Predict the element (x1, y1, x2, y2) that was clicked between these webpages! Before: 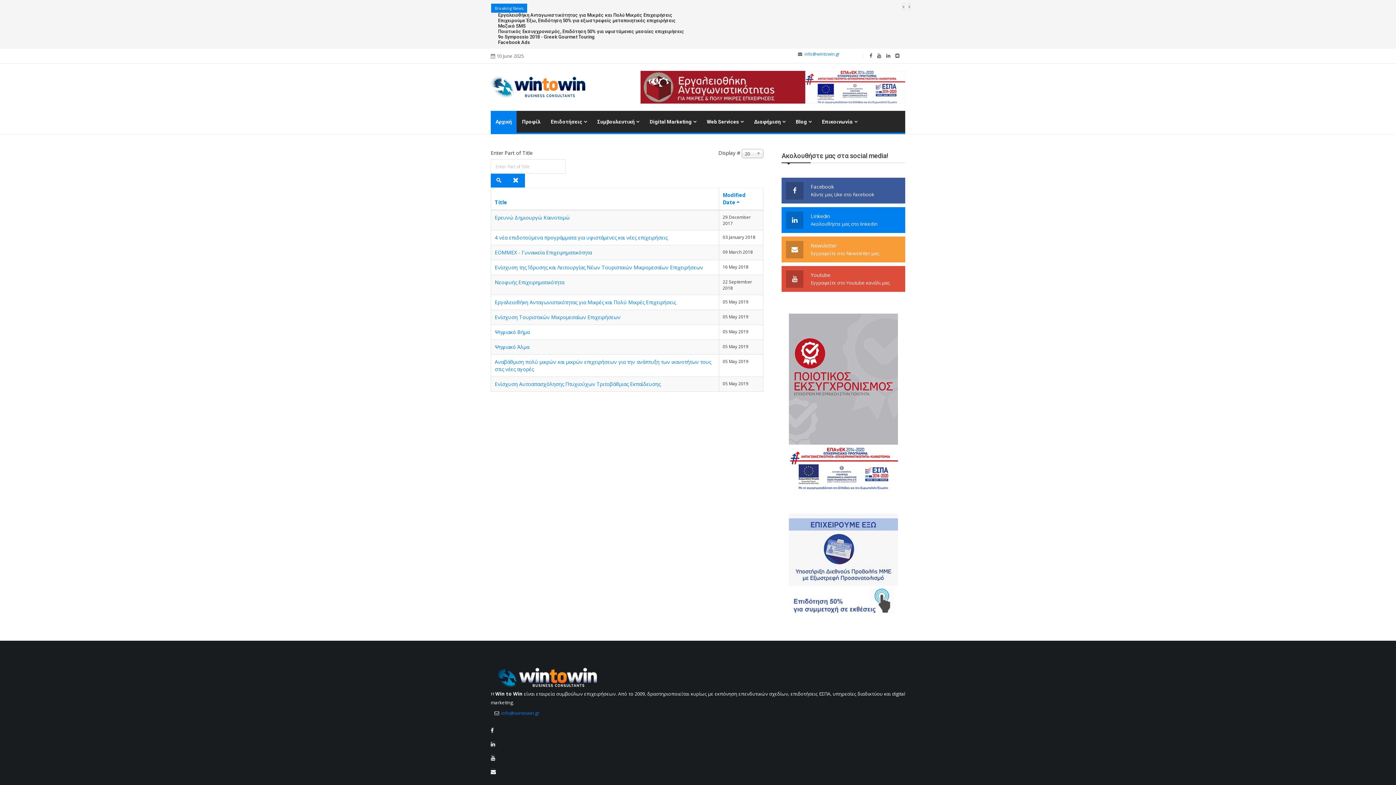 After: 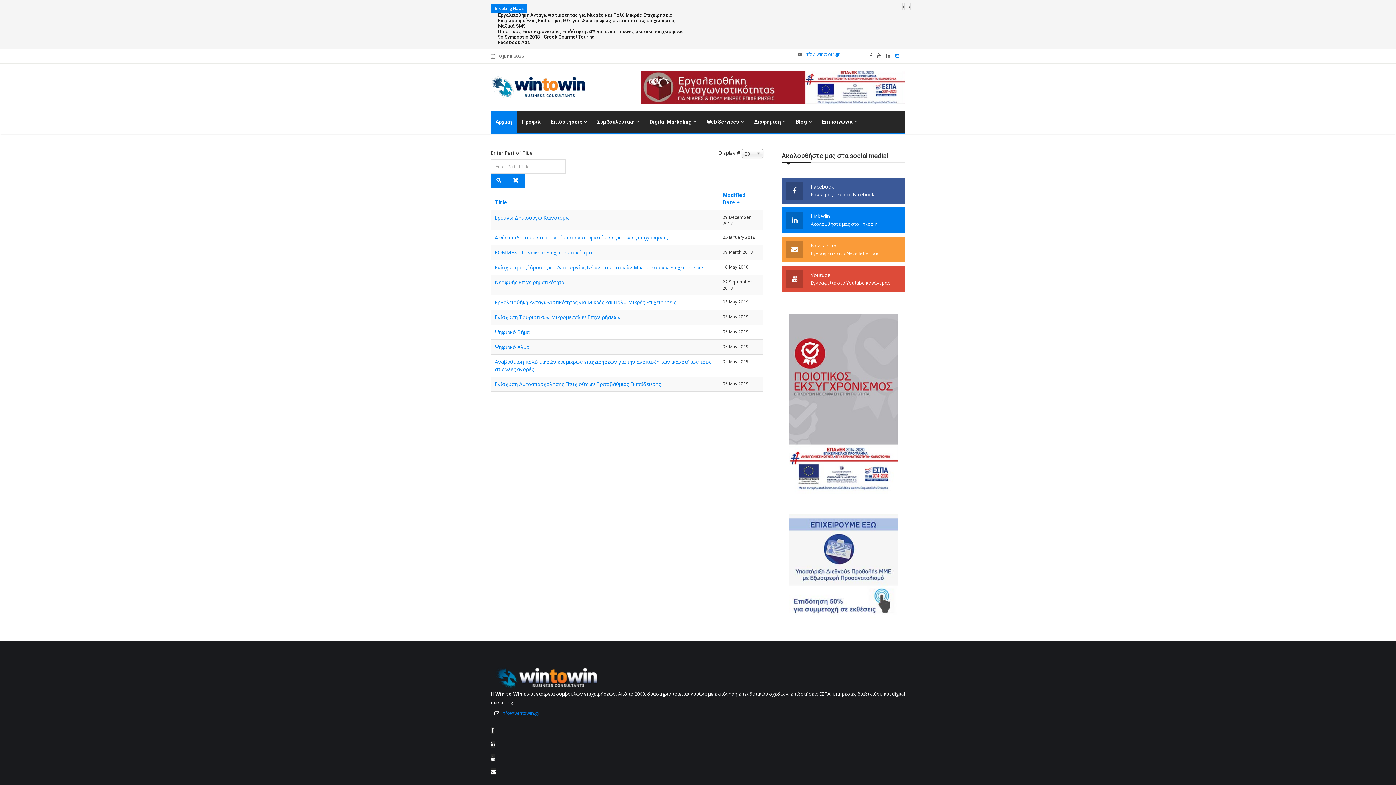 Action: bbox: (895, 52, 899, 58)